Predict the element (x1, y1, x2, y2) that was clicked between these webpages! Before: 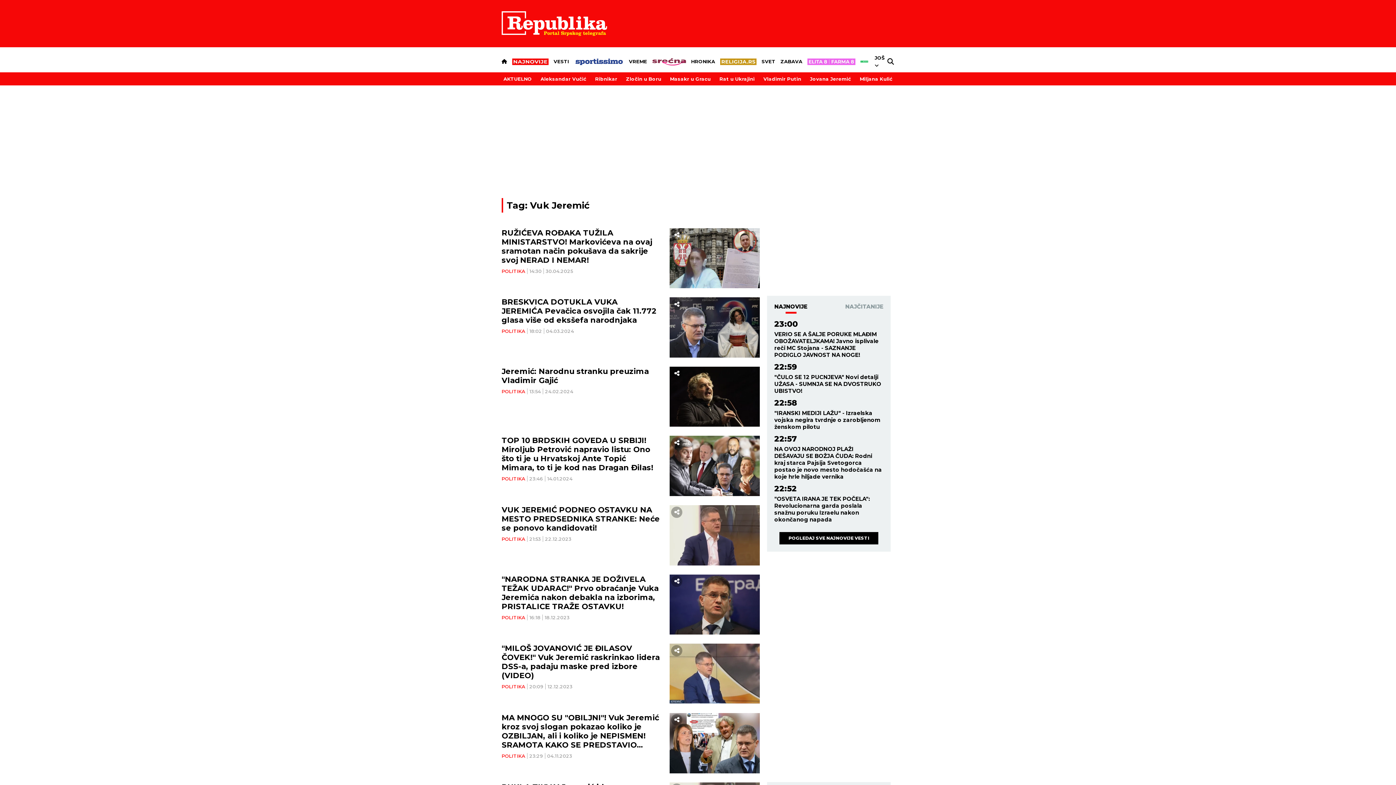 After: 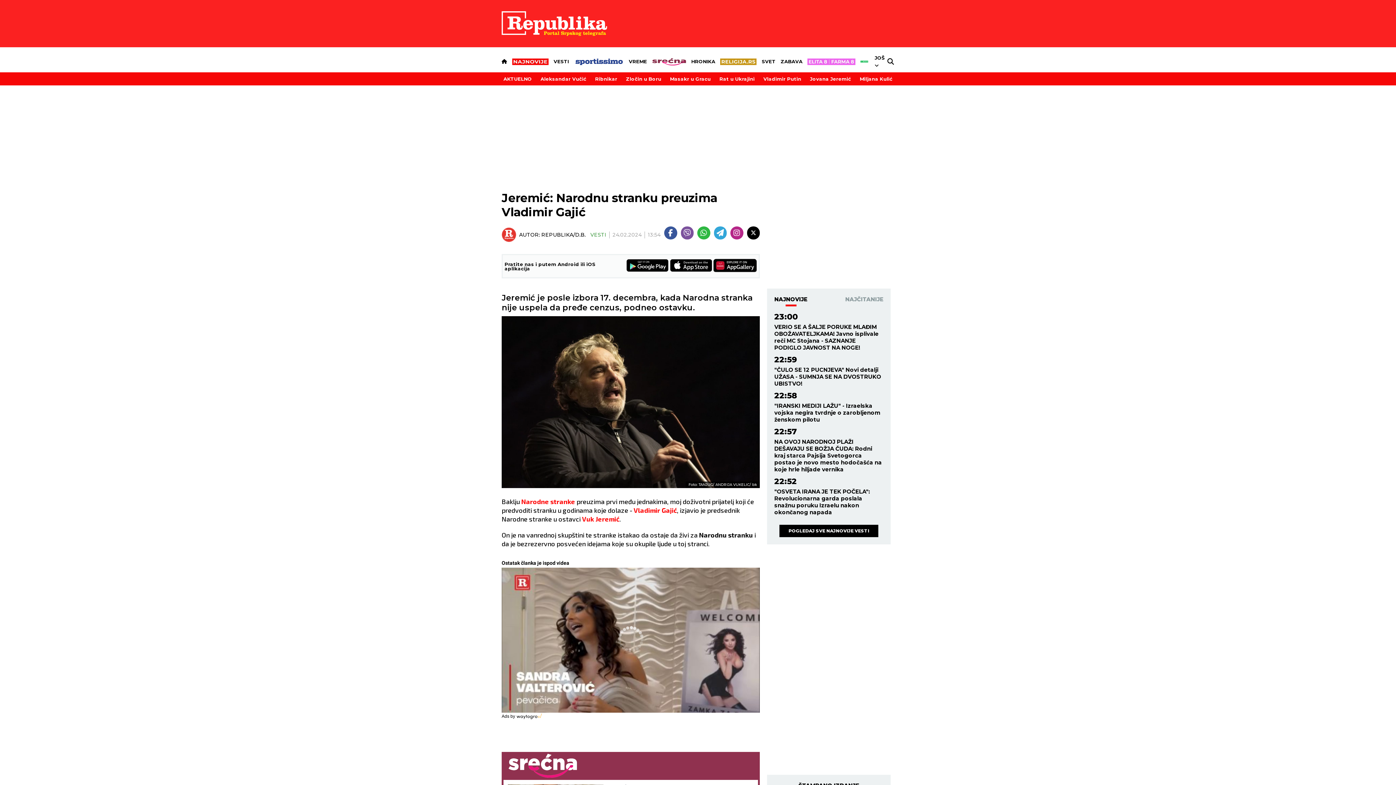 Action: bbox: (501, 366, 660, 385) label: Jeremić: Narodnu stranku preuzima Vladimir Gajić